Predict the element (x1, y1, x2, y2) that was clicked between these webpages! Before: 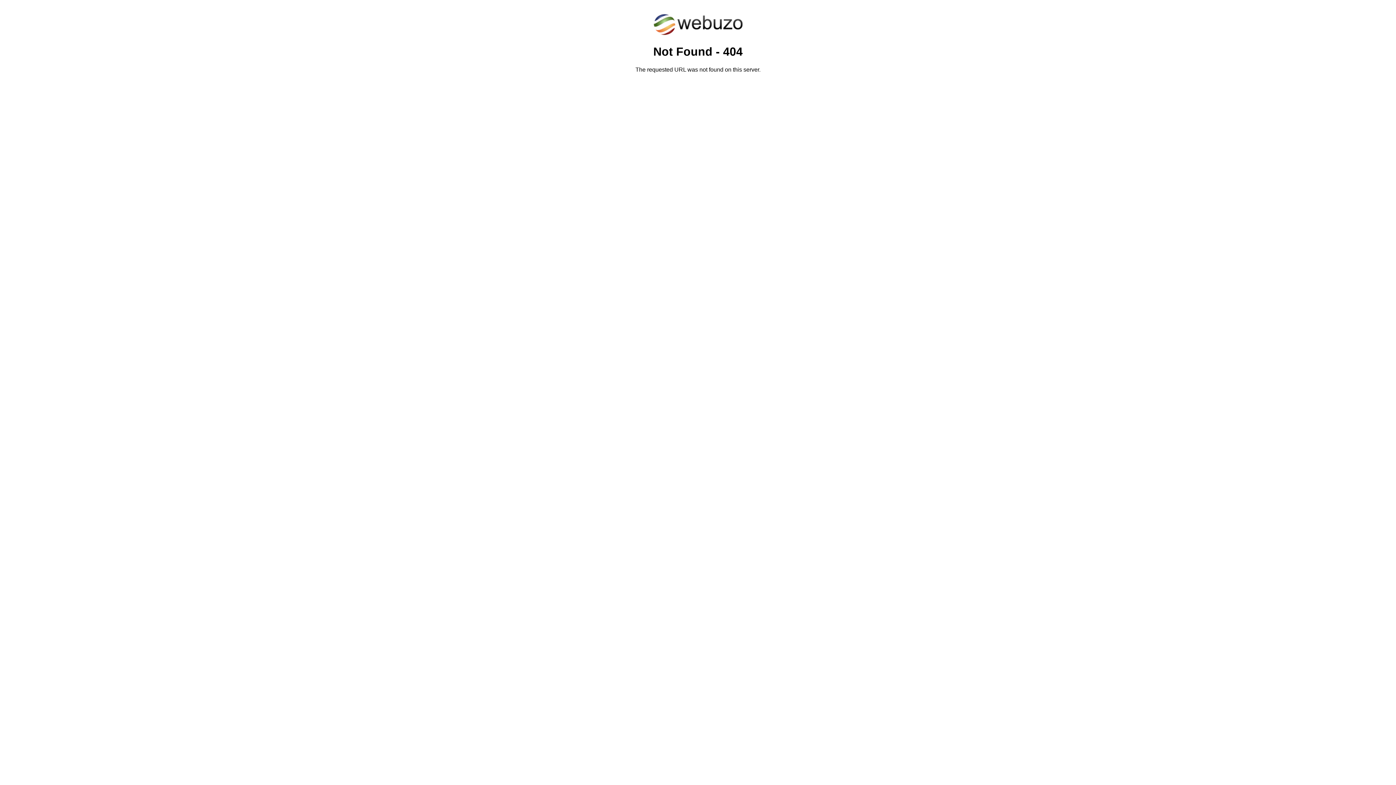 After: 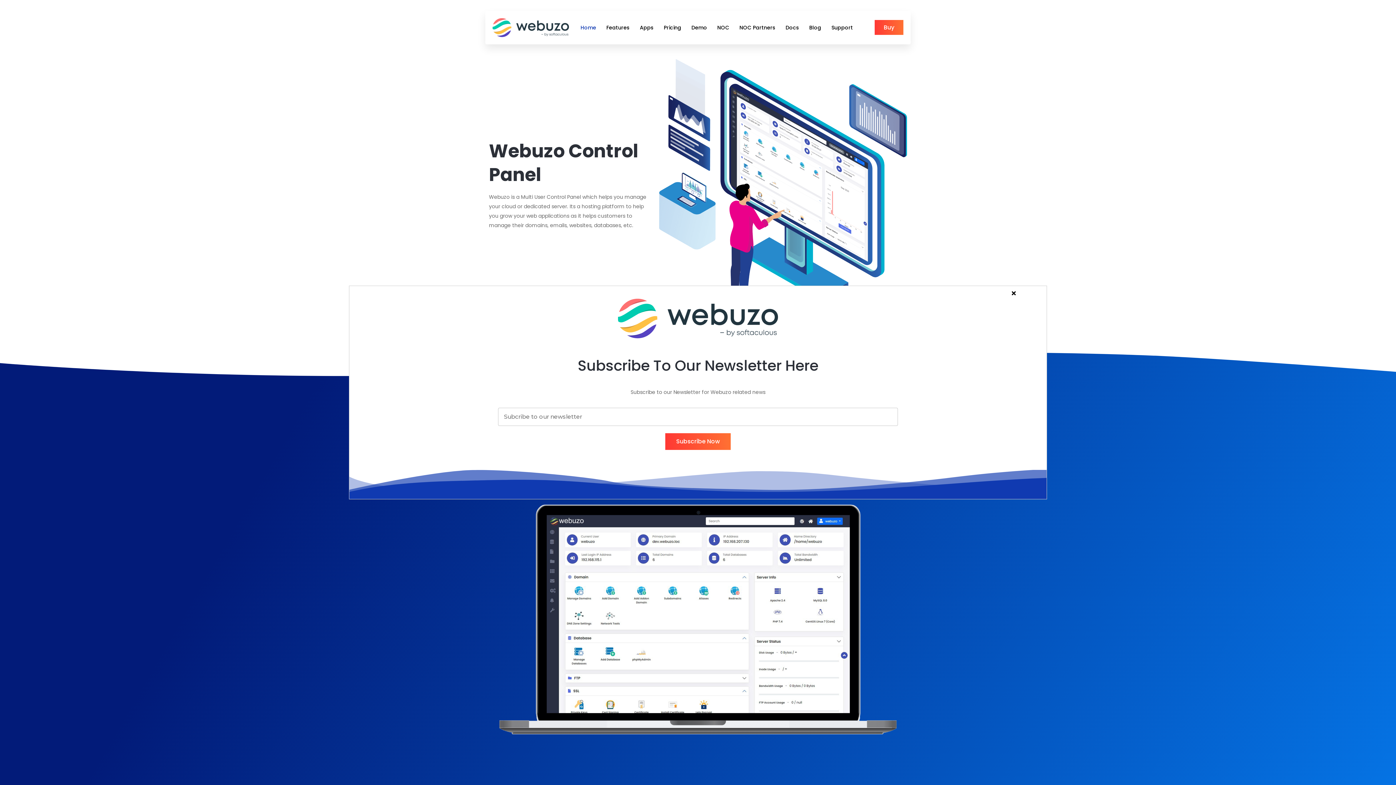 Action: bbox: (652, 30, 743, 37)